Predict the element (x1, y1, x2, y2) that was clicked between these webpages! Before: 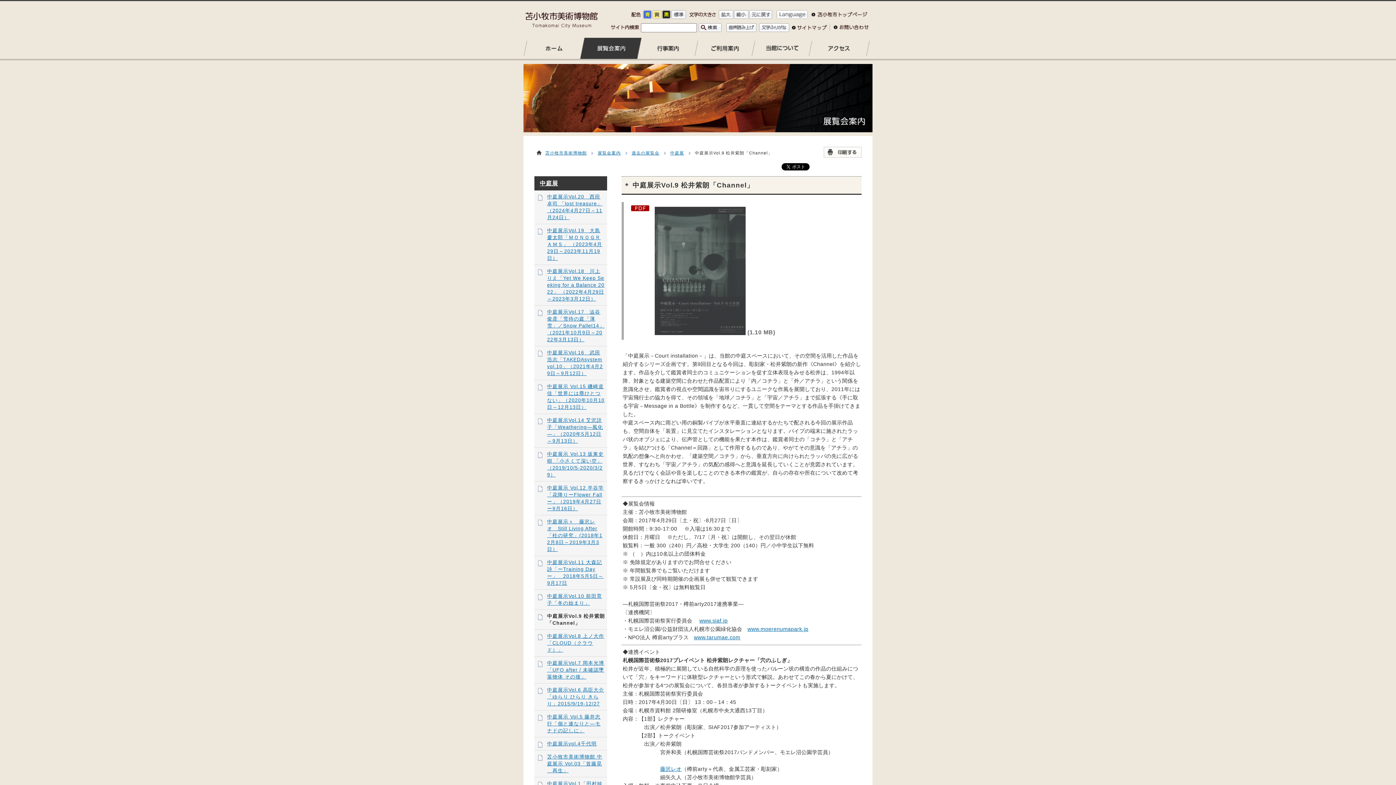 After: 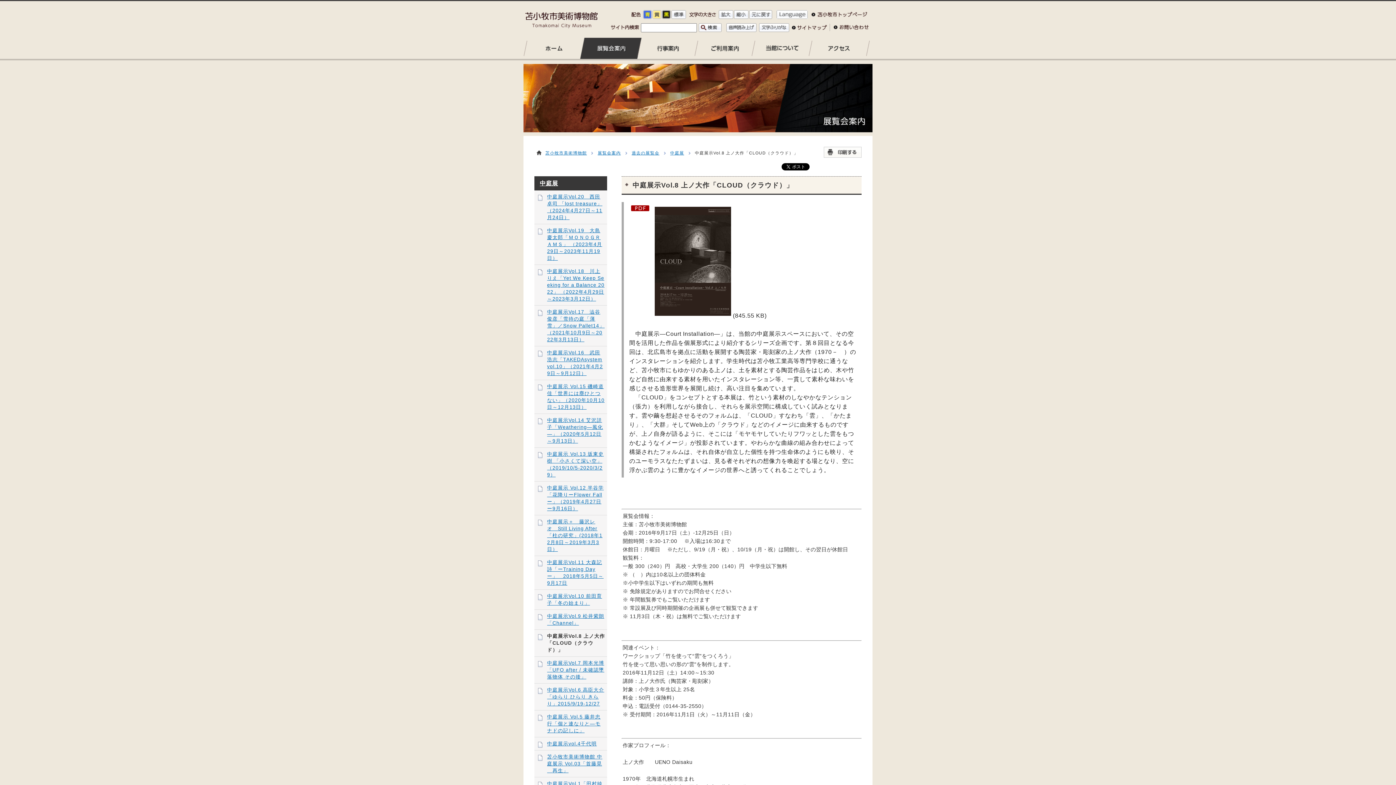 Action: label: 中庭展示Vol.8 上ノ大作「CLOUD（クラウド）」 bbox: (547, 633, 604, 653)